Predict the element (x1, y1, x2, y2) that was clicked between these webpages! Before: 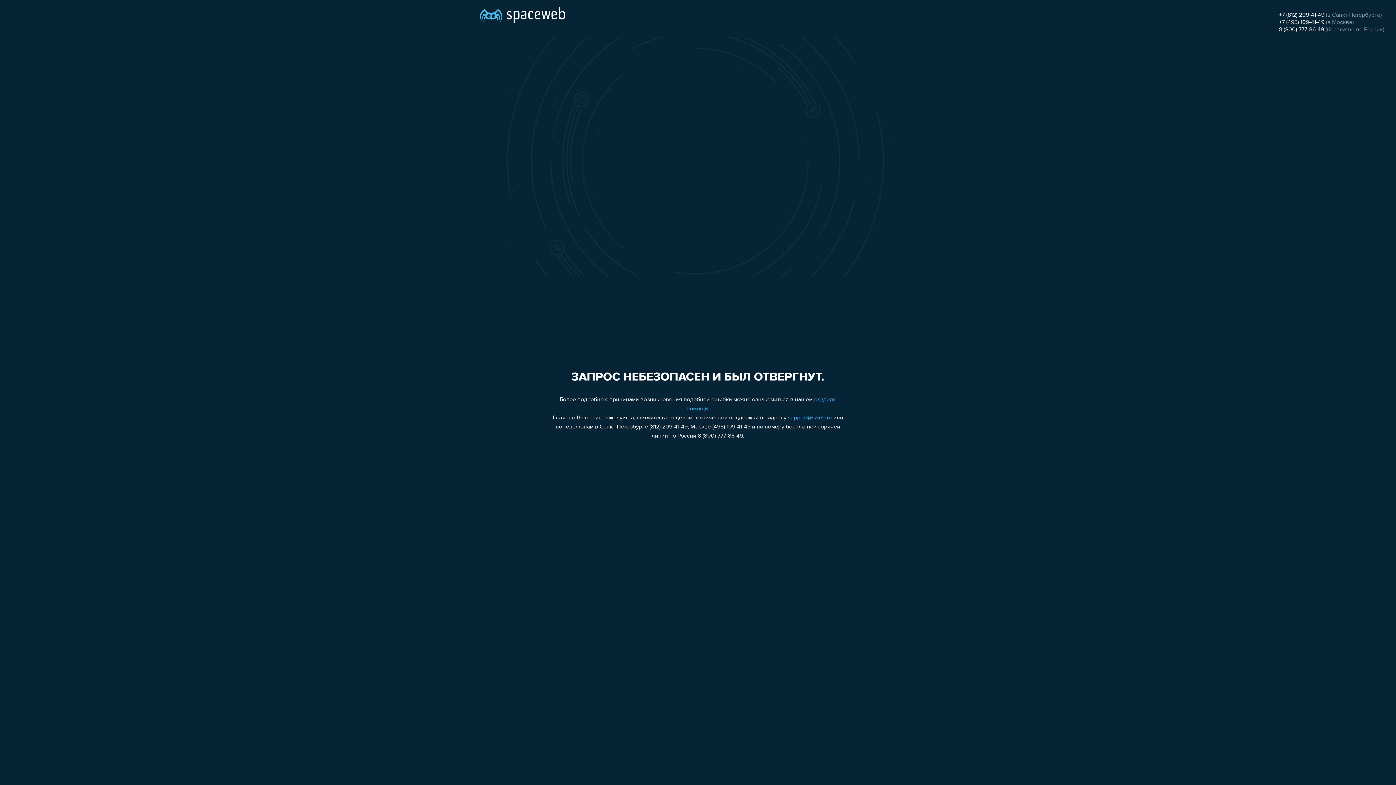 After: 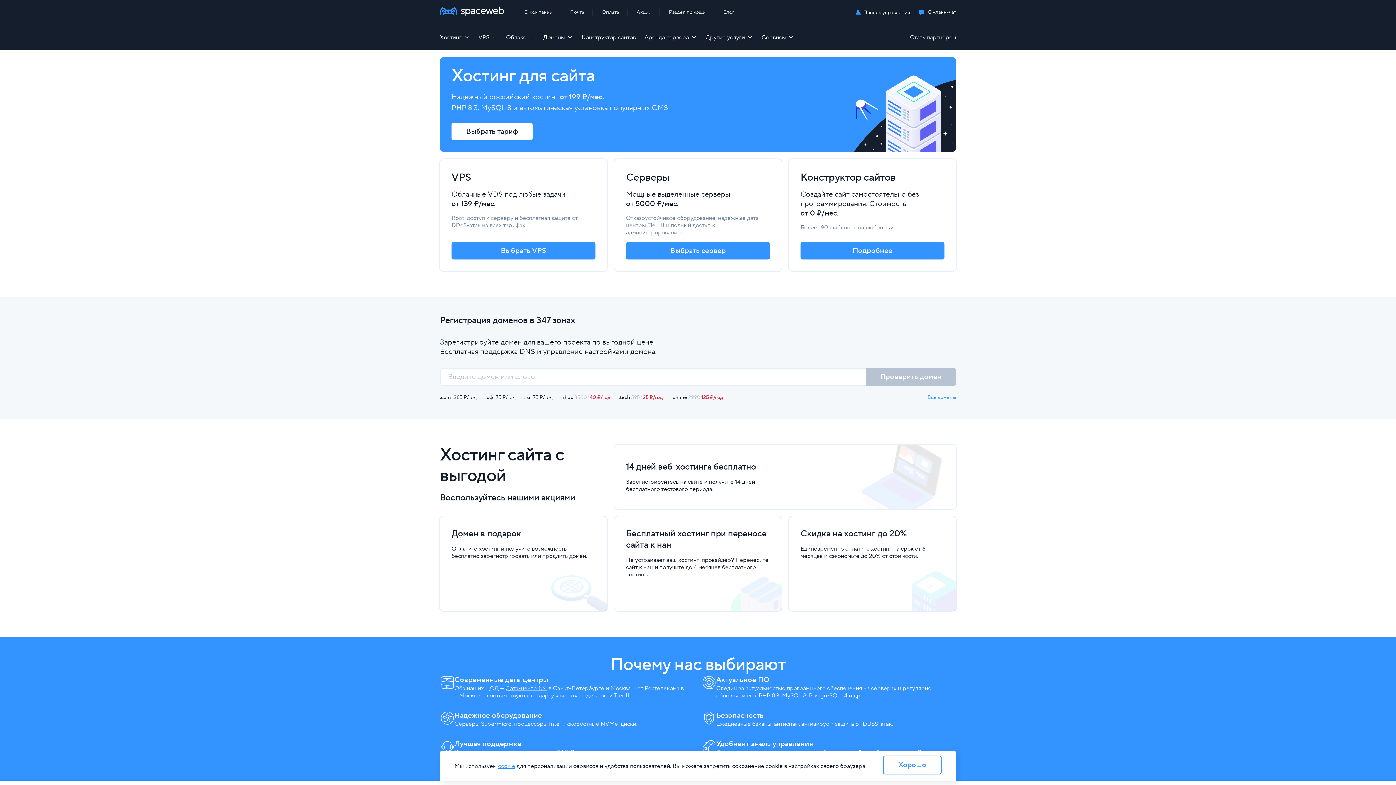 Action: bbox: (480, 0, 565, 25)